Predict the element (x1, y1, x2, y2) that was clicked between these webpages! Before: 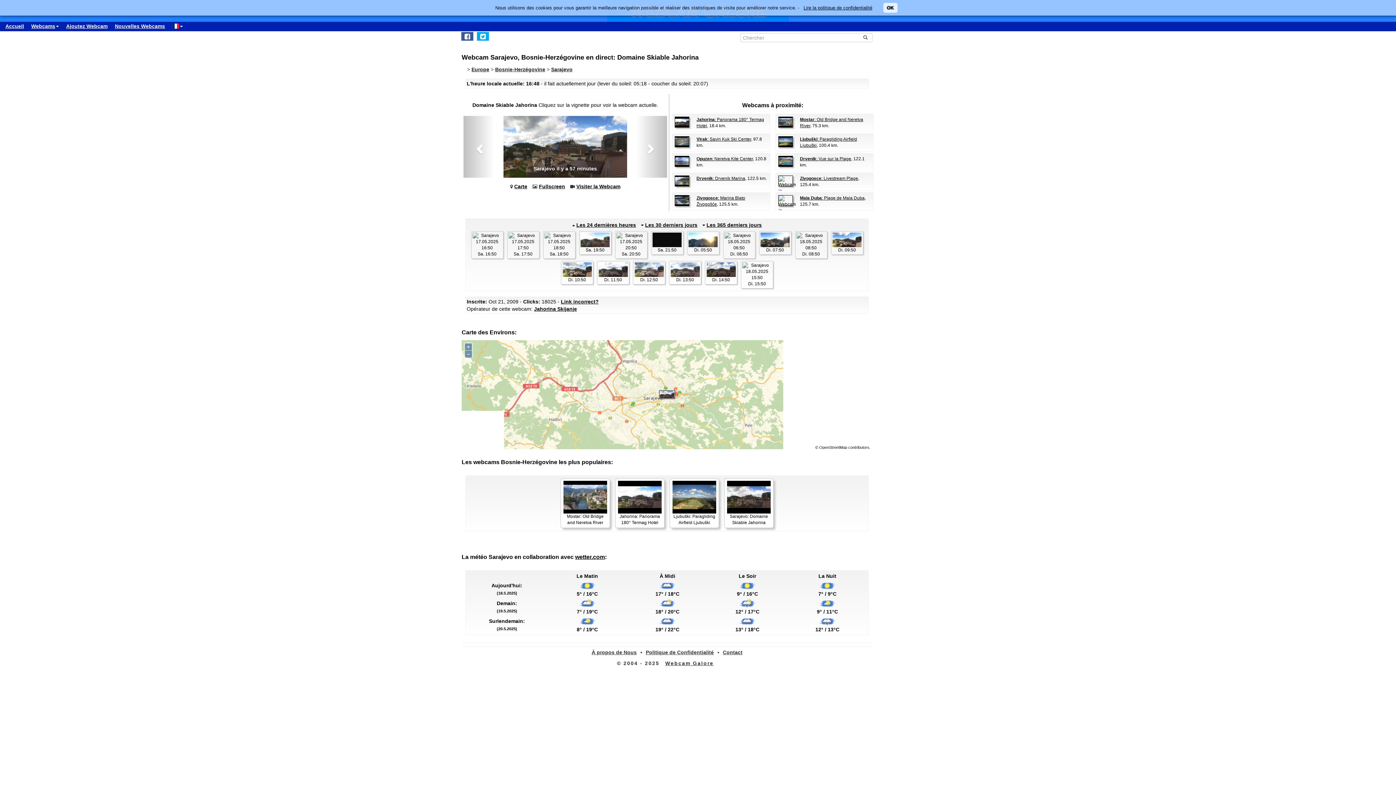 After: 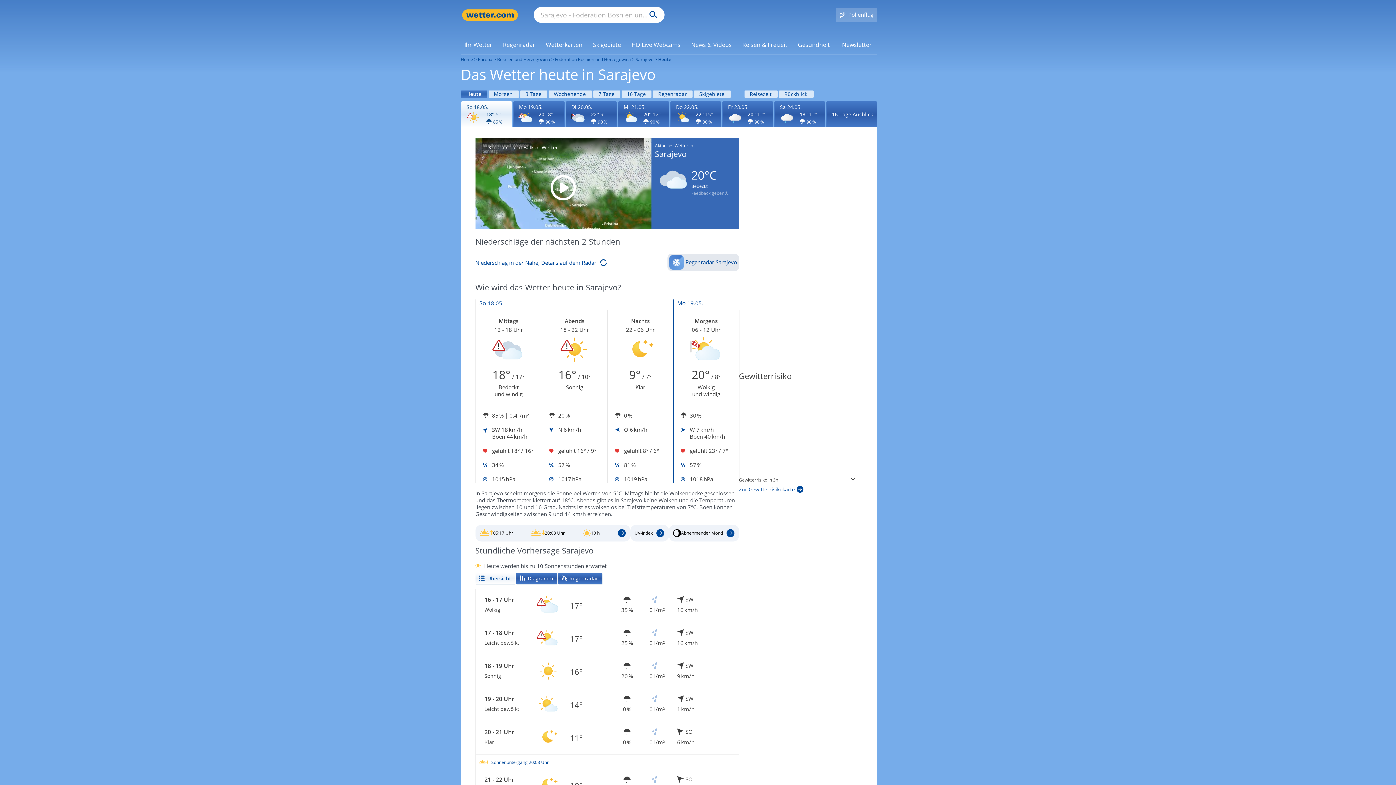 Action: bbox: (575, 554, 605, 560) label: wetter.com